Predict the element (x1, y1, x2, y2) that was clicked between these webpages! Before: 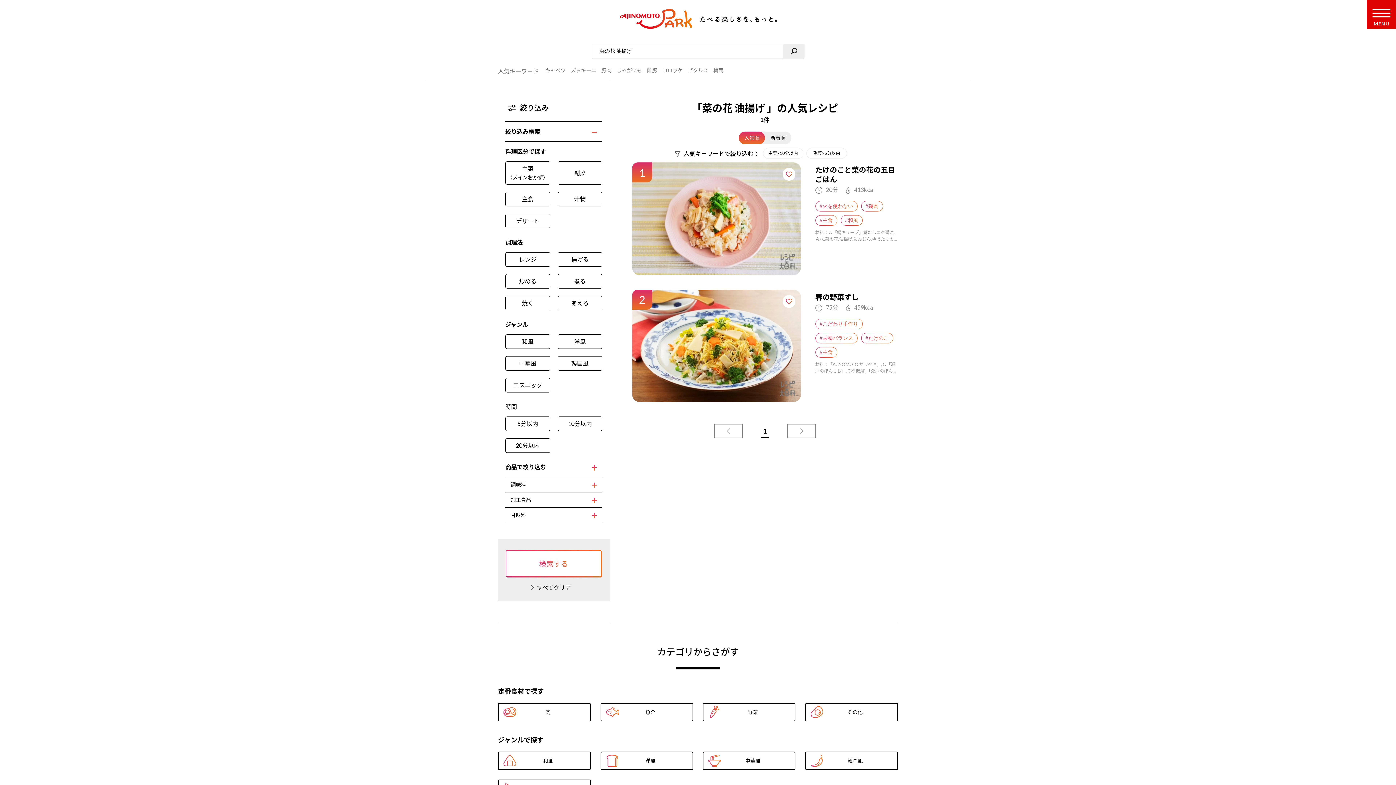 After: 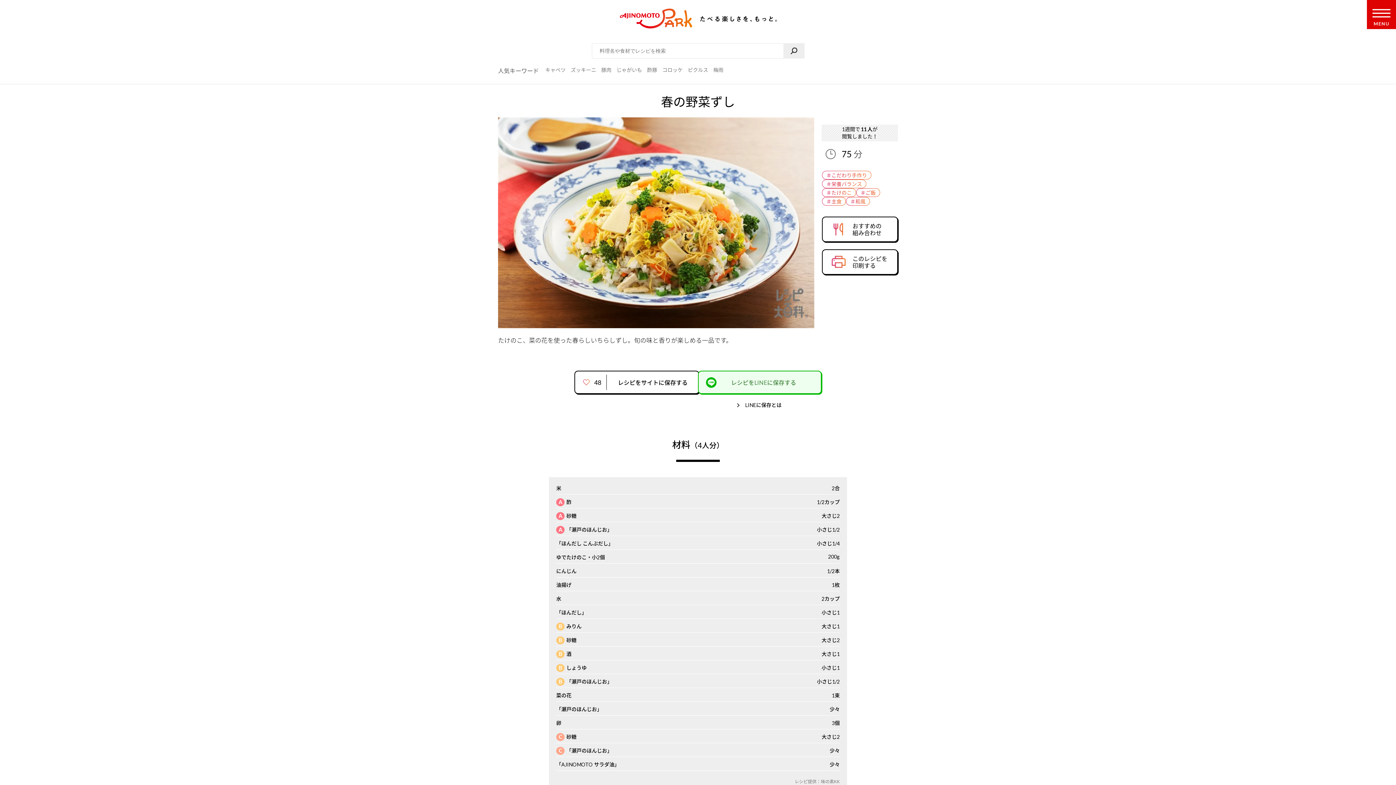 Action: bbox: (632, 290, 801, 298)